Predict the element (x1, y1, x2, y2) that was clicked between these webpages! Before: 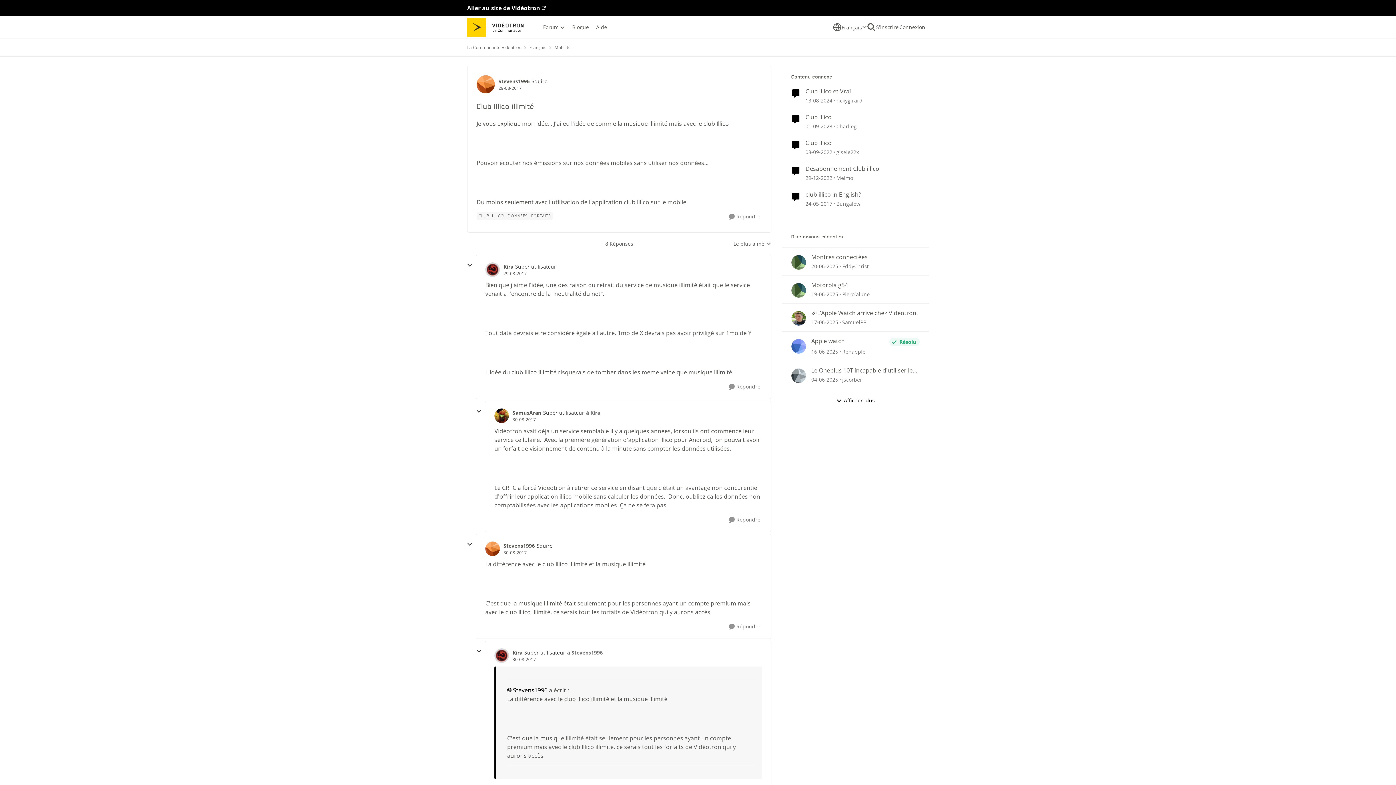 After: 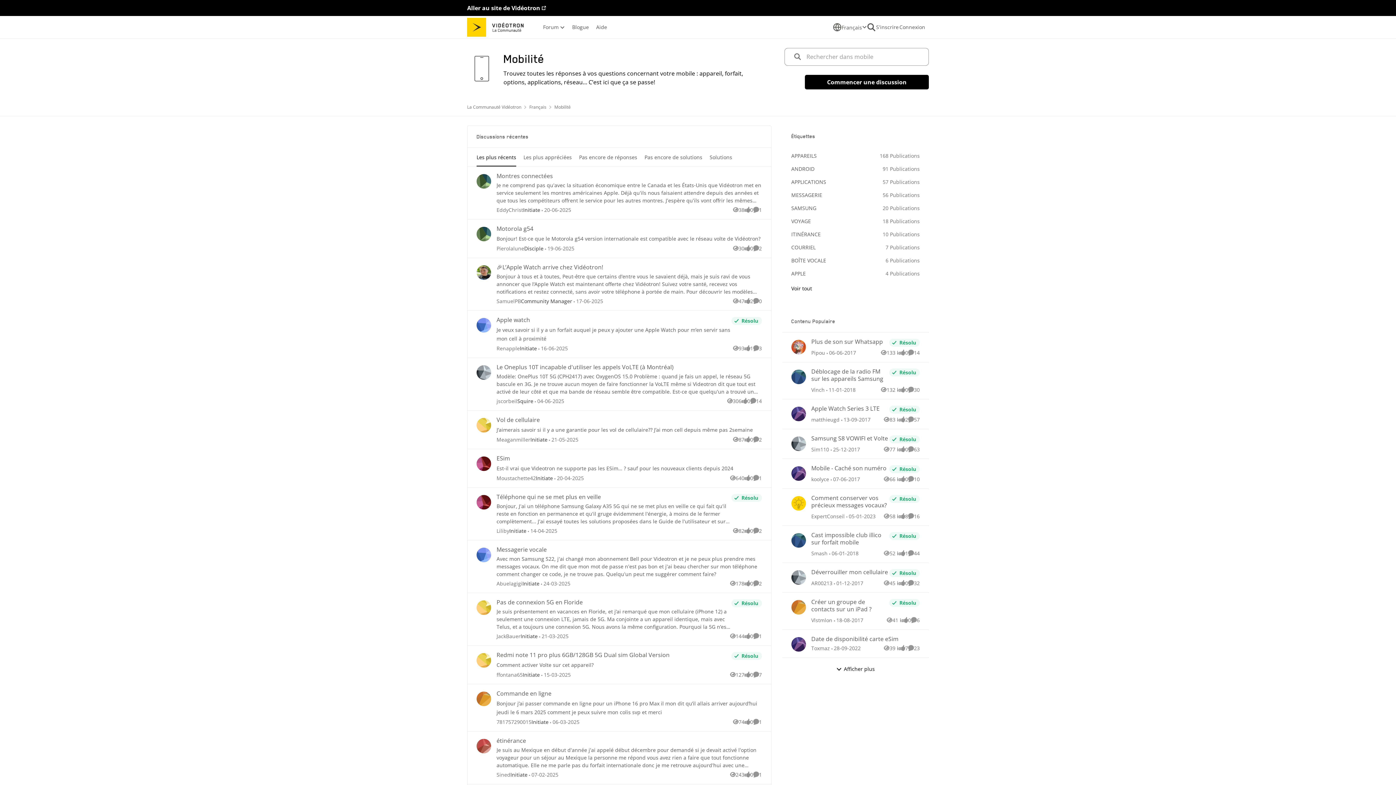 Action: bbox: (554, 42, 570, 52) label: Lieu Mobilité